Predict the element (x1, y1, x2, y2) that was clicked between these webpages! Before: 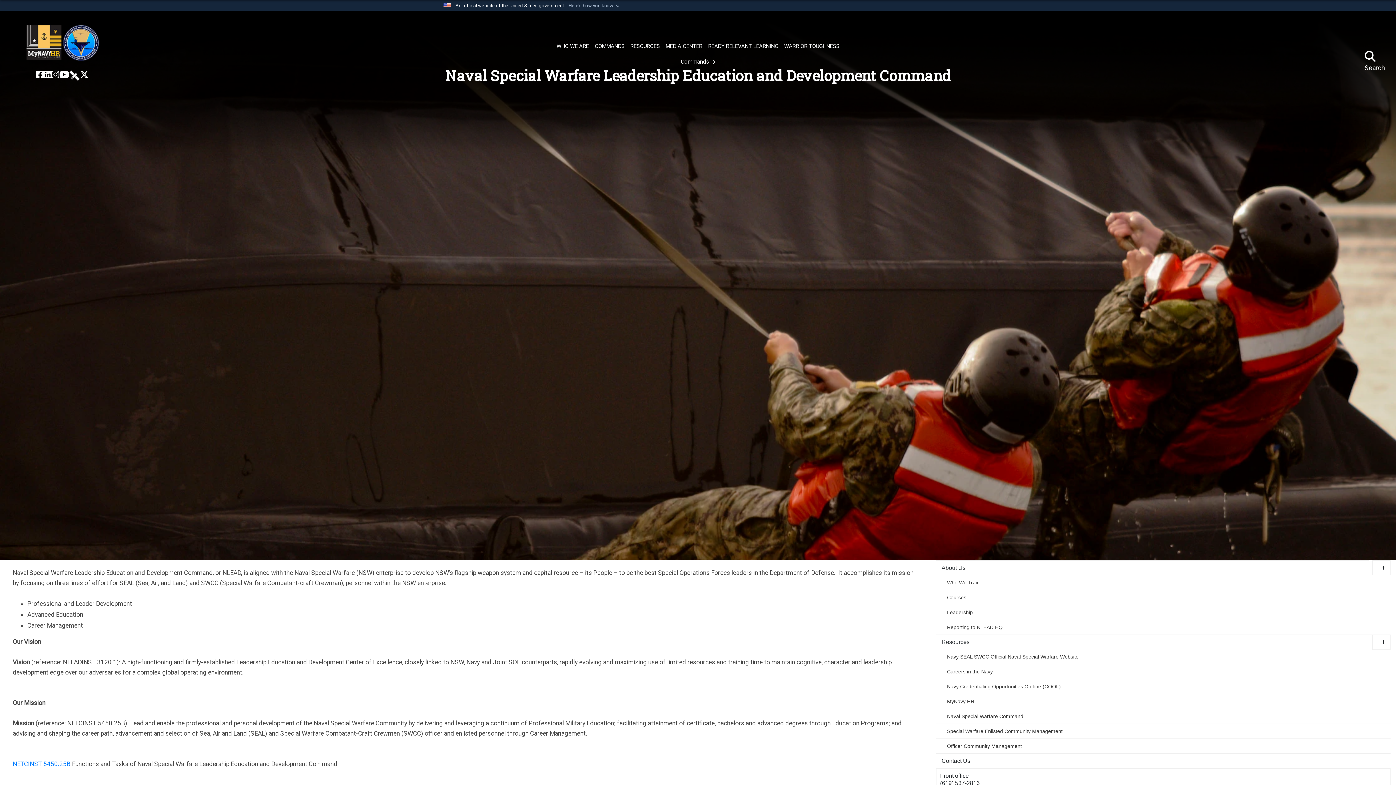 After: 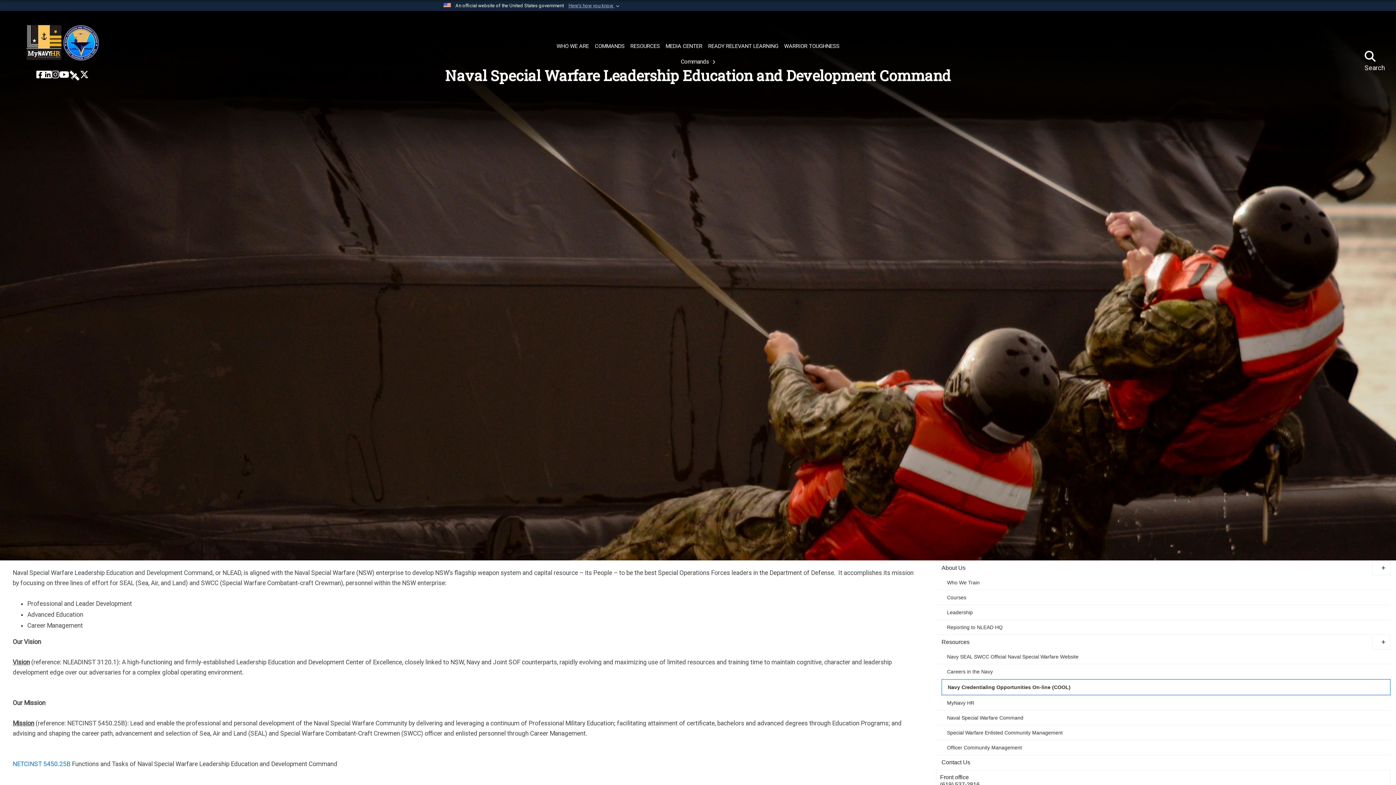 Action: bbox: (941, 679, 1390, 694) label: opens in a new window